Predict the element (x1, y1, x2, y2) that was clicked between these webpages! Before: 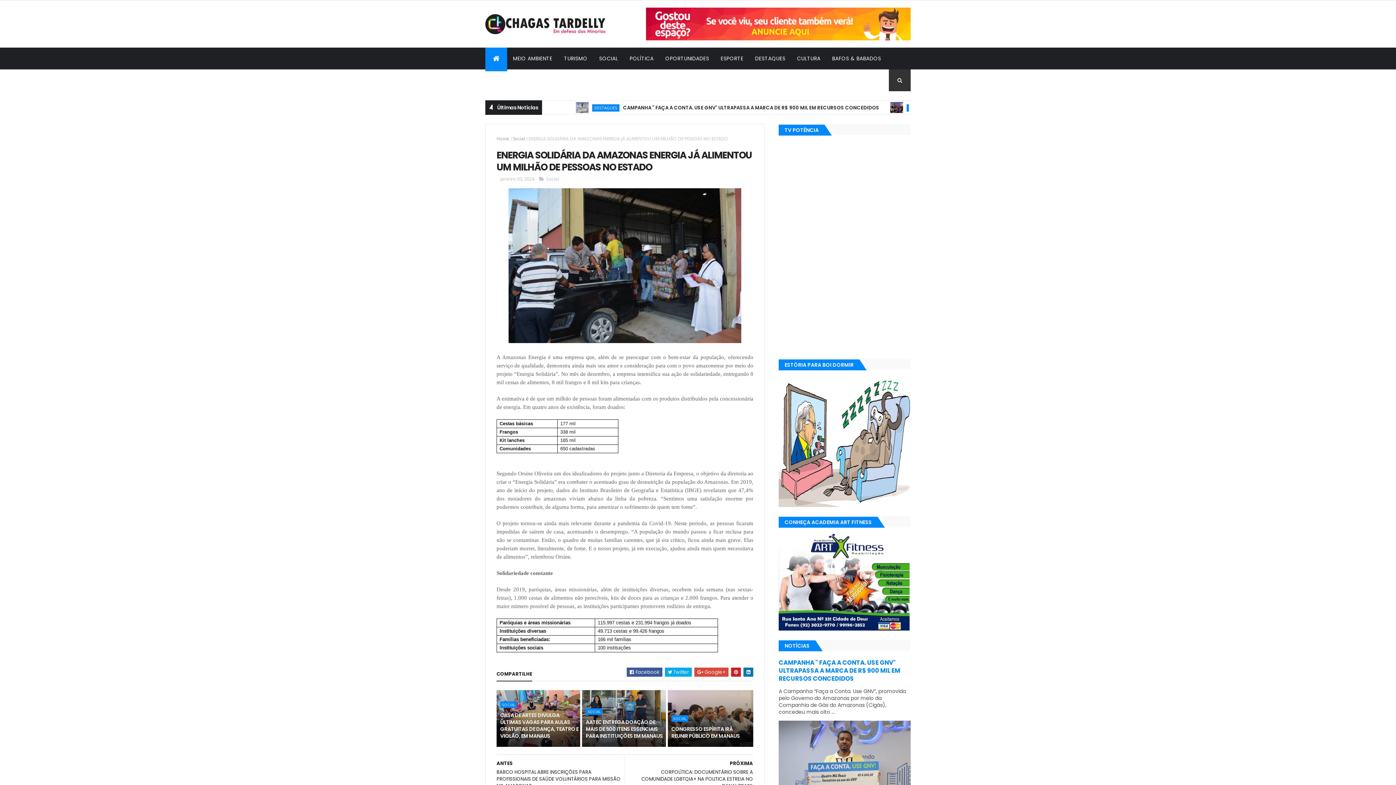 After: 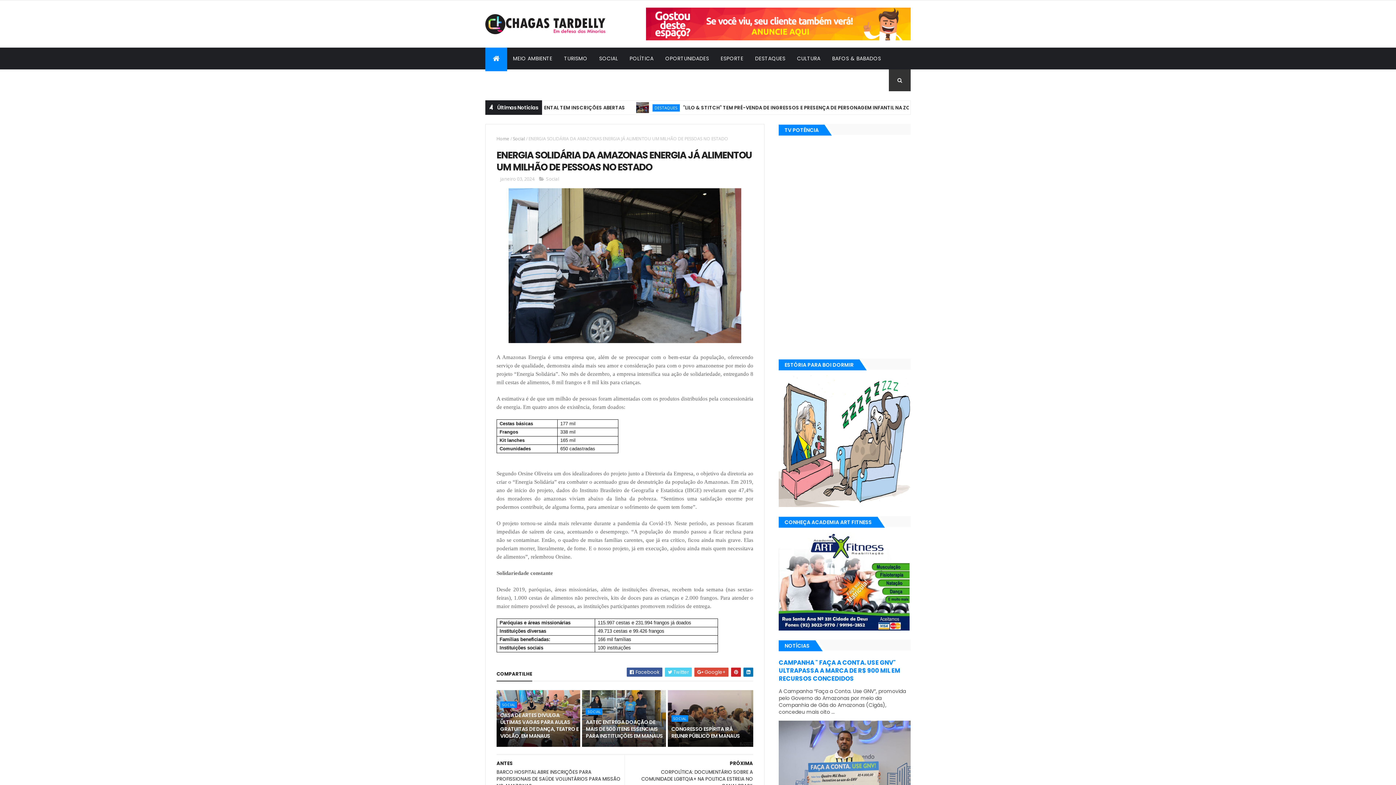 Action: bbox: (665, 668, 692, 677) label:  Twitter